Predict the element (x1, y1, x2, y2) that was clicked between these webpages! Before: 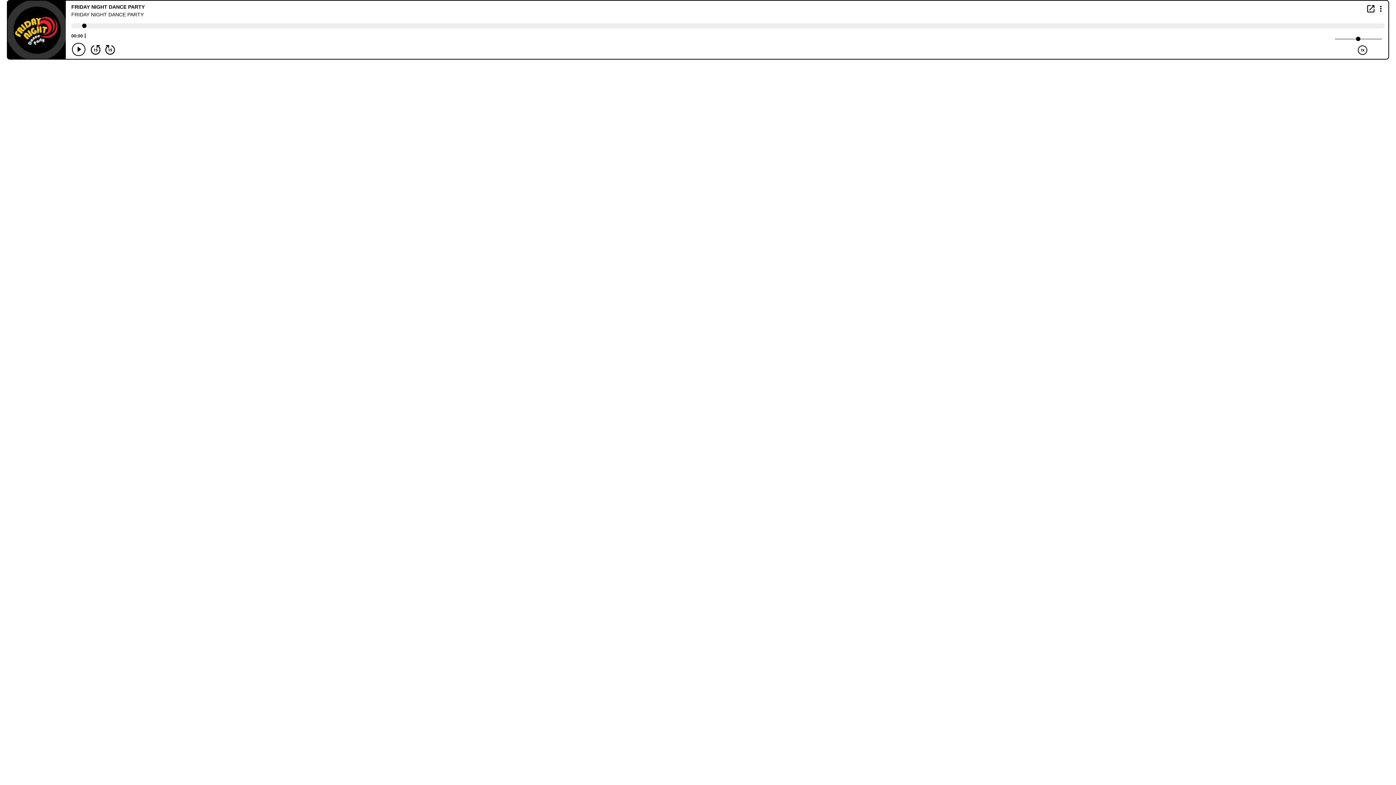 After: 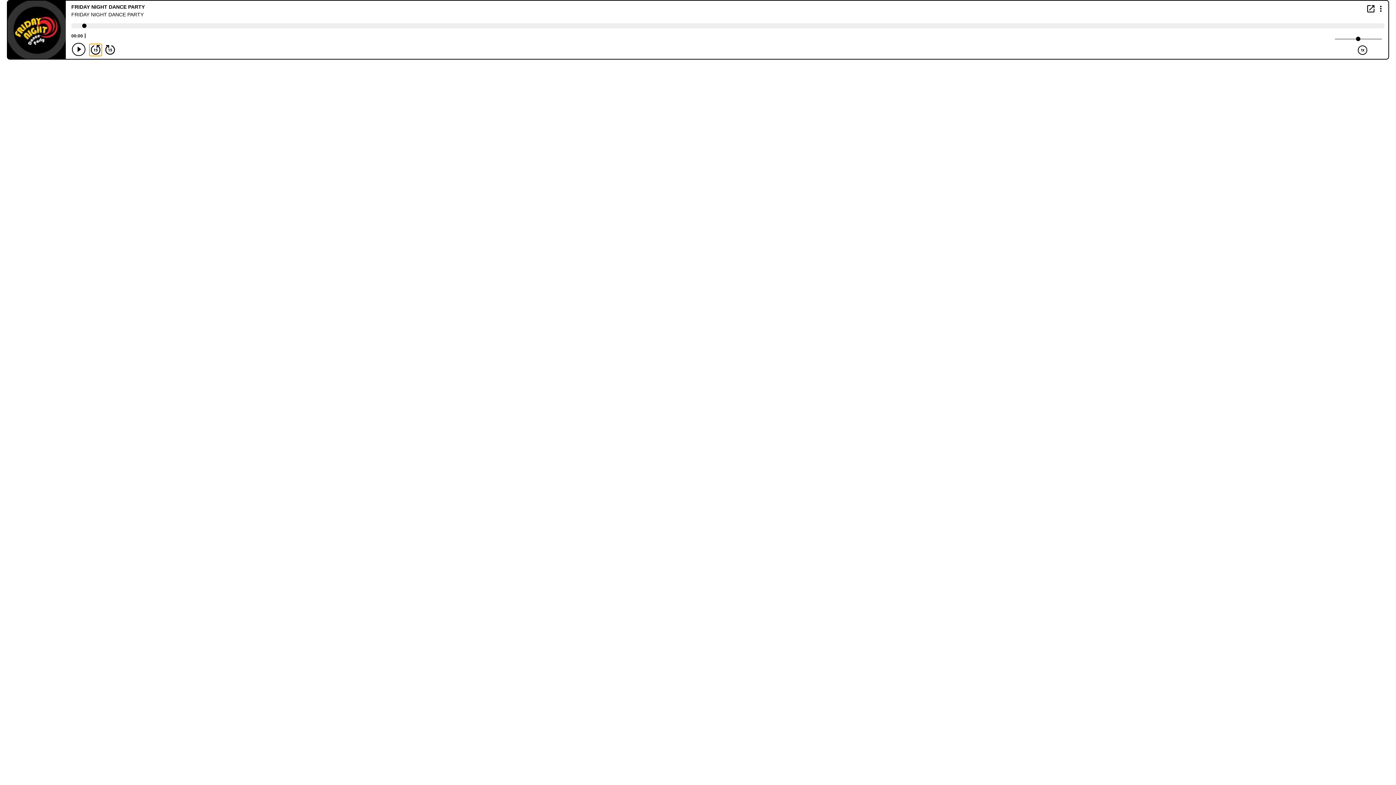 Action: label: Back 15 seconds bbox: (89, 44, 101, 55)